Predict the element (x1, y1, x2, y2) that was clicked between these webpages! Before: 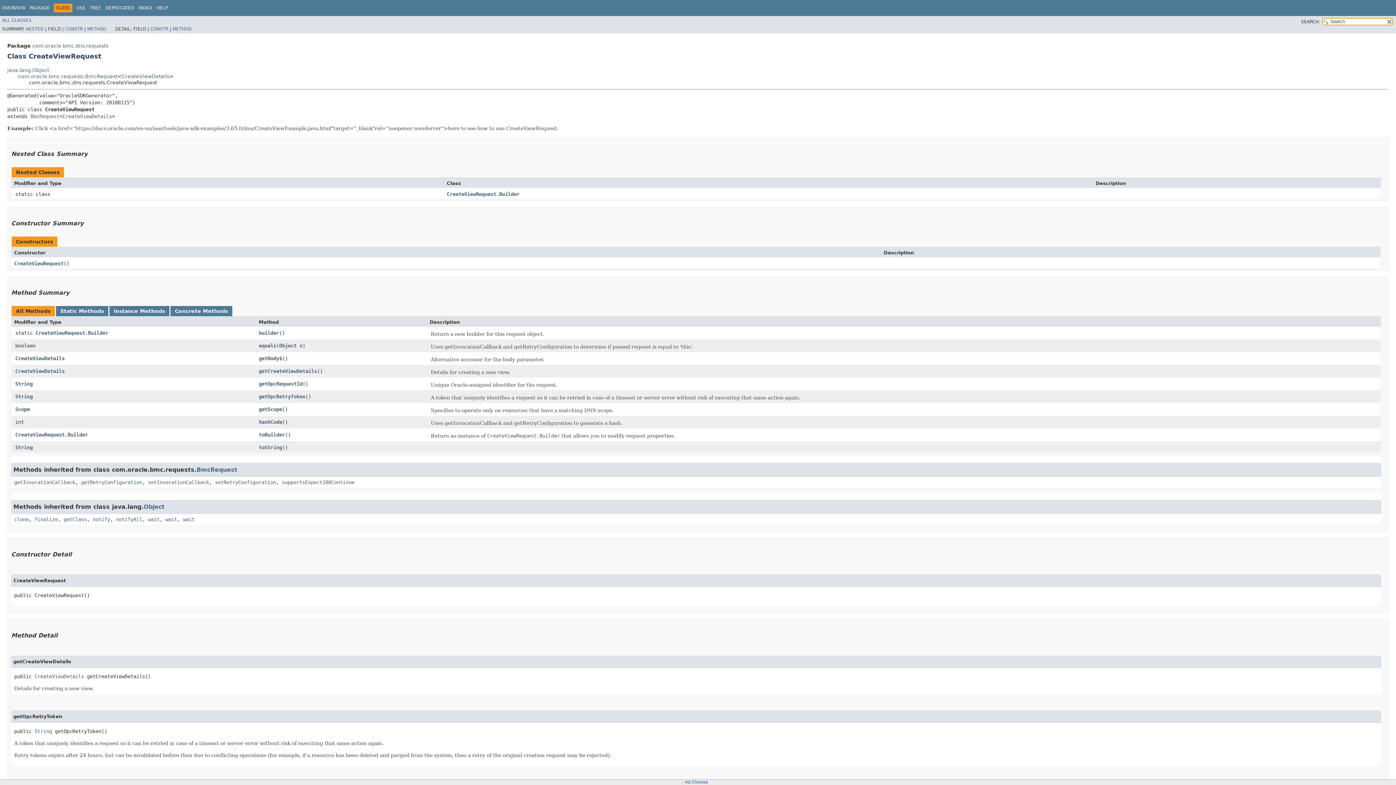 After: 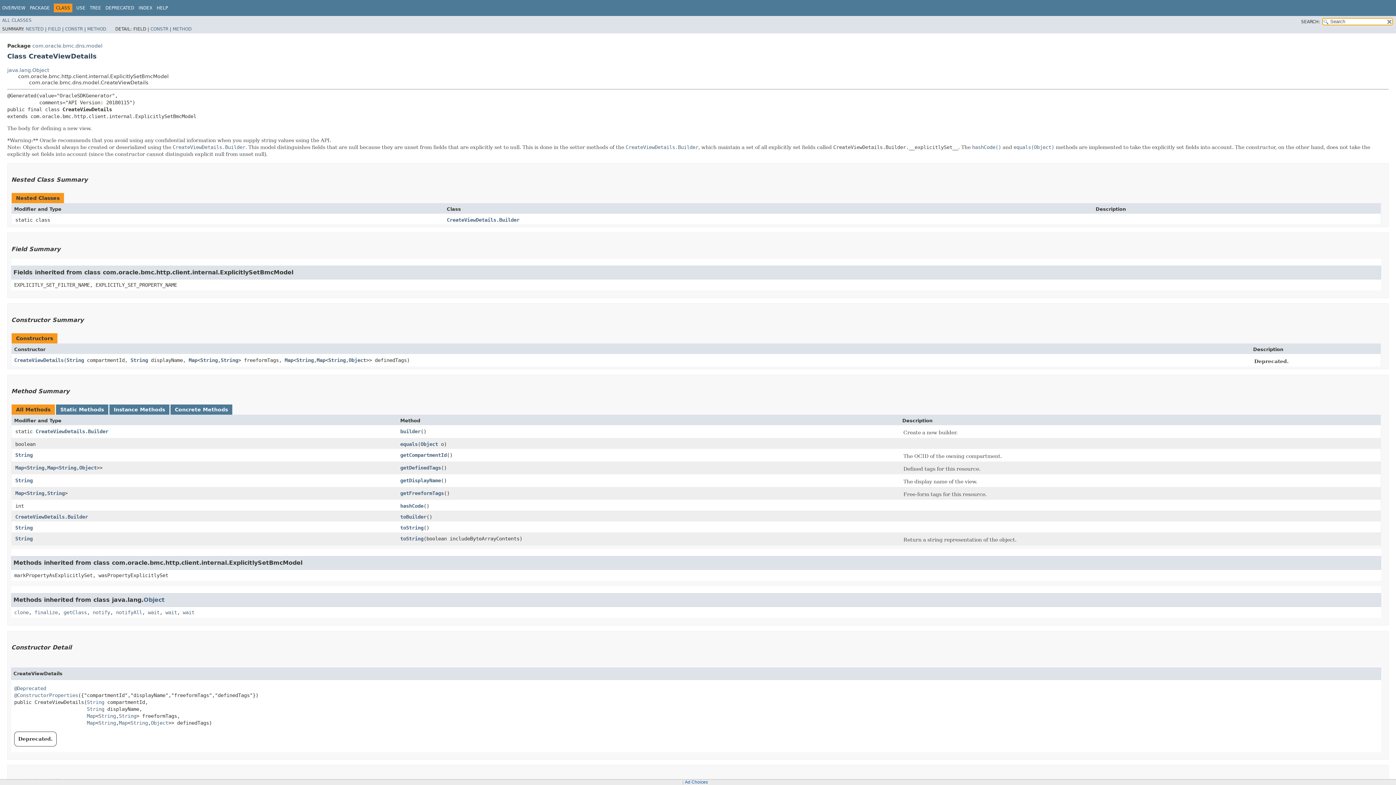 Action: label: CreateViewDetails bbox: (15, 368, 64, 374)